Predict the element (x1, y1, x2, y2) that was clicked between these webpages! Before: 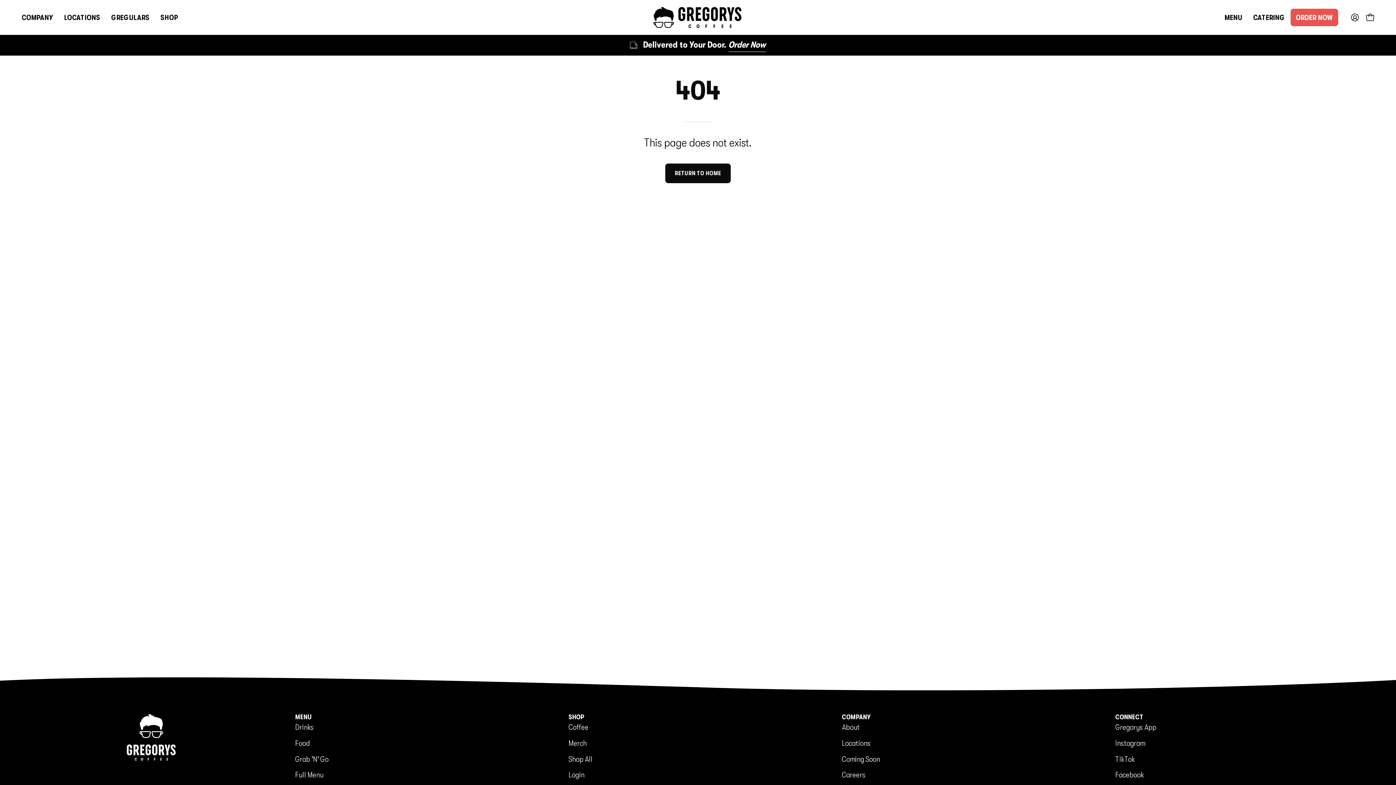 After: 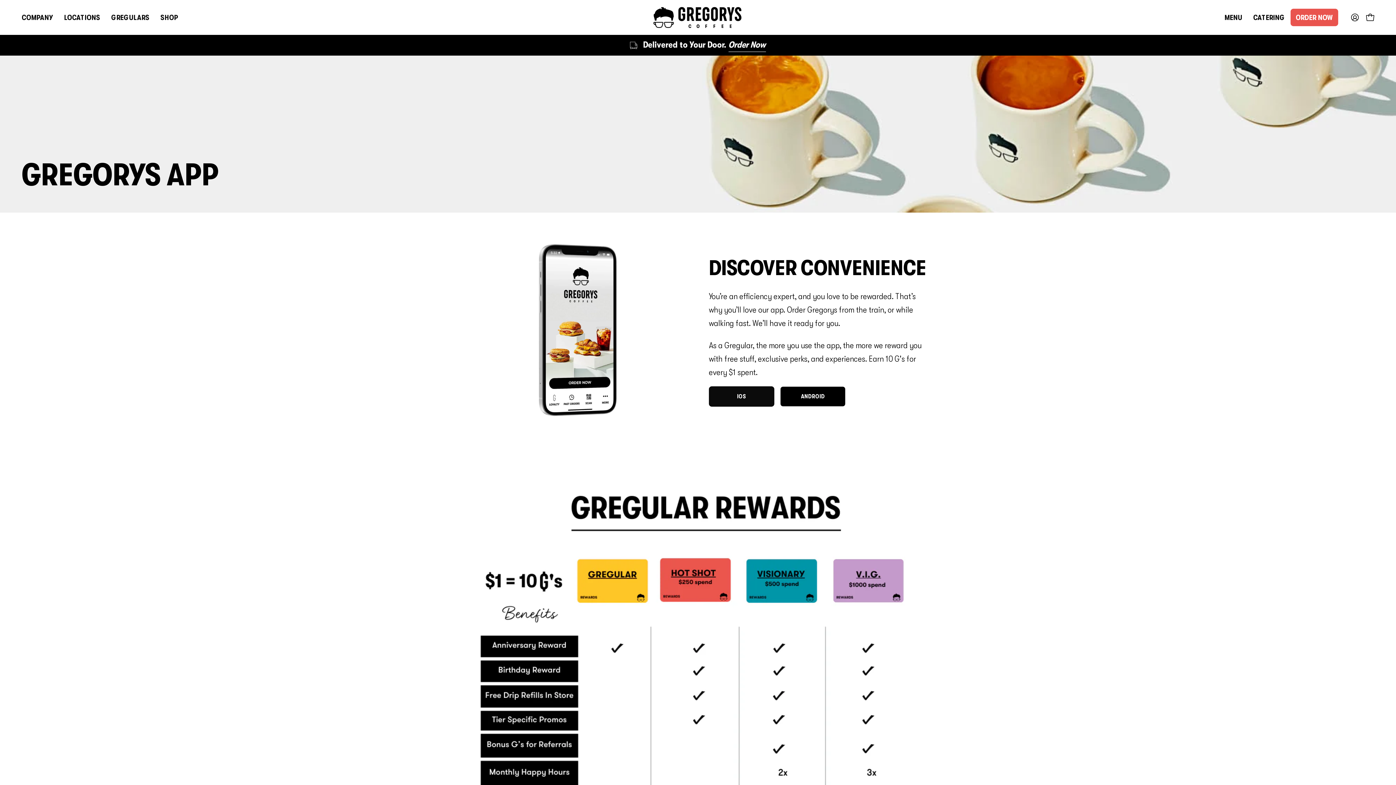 Action: label: Gregorys App bbox: (1115, 723, 1156, 731)